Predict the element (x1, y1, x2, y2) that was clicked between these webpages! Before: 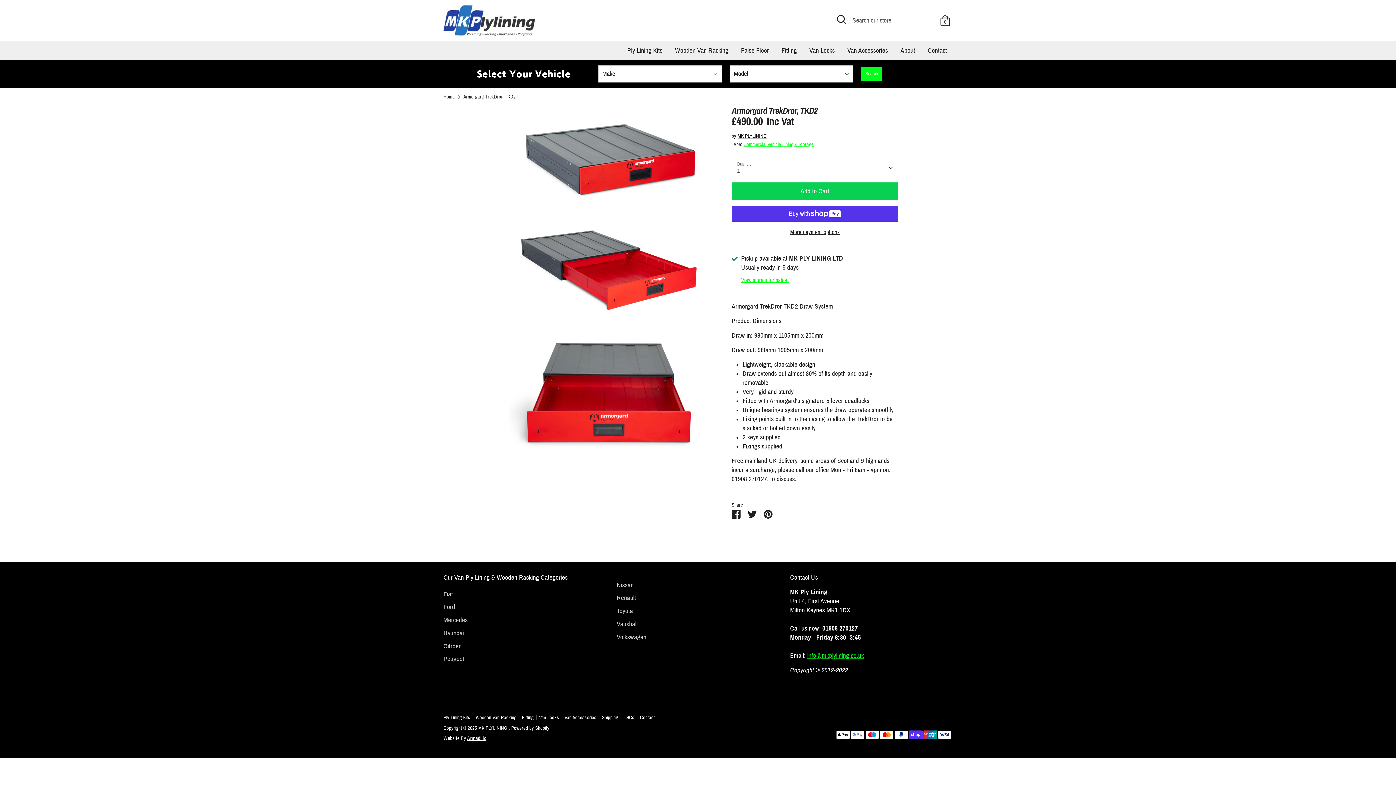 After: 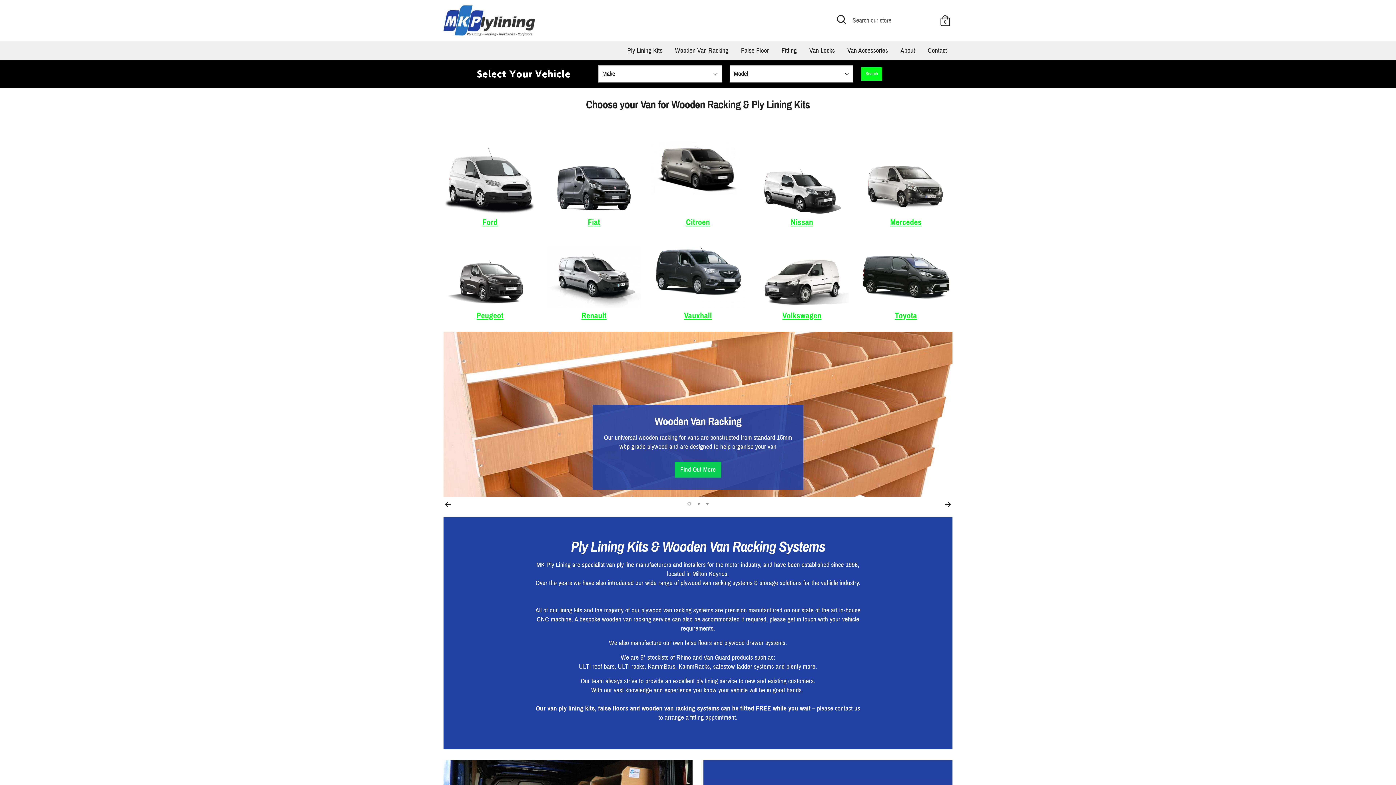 Action: bbox: (443, 715, 475, 720) label: Ply Lining Kits